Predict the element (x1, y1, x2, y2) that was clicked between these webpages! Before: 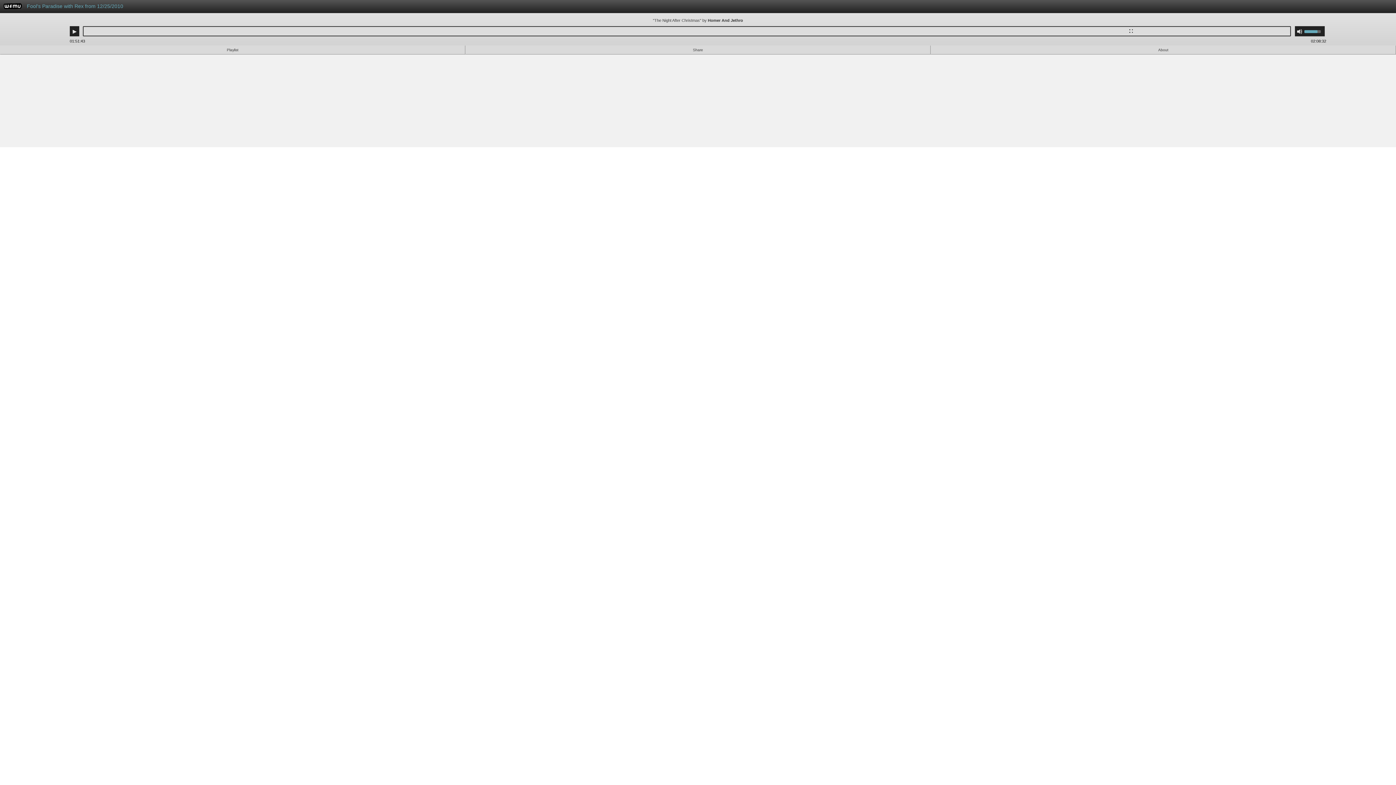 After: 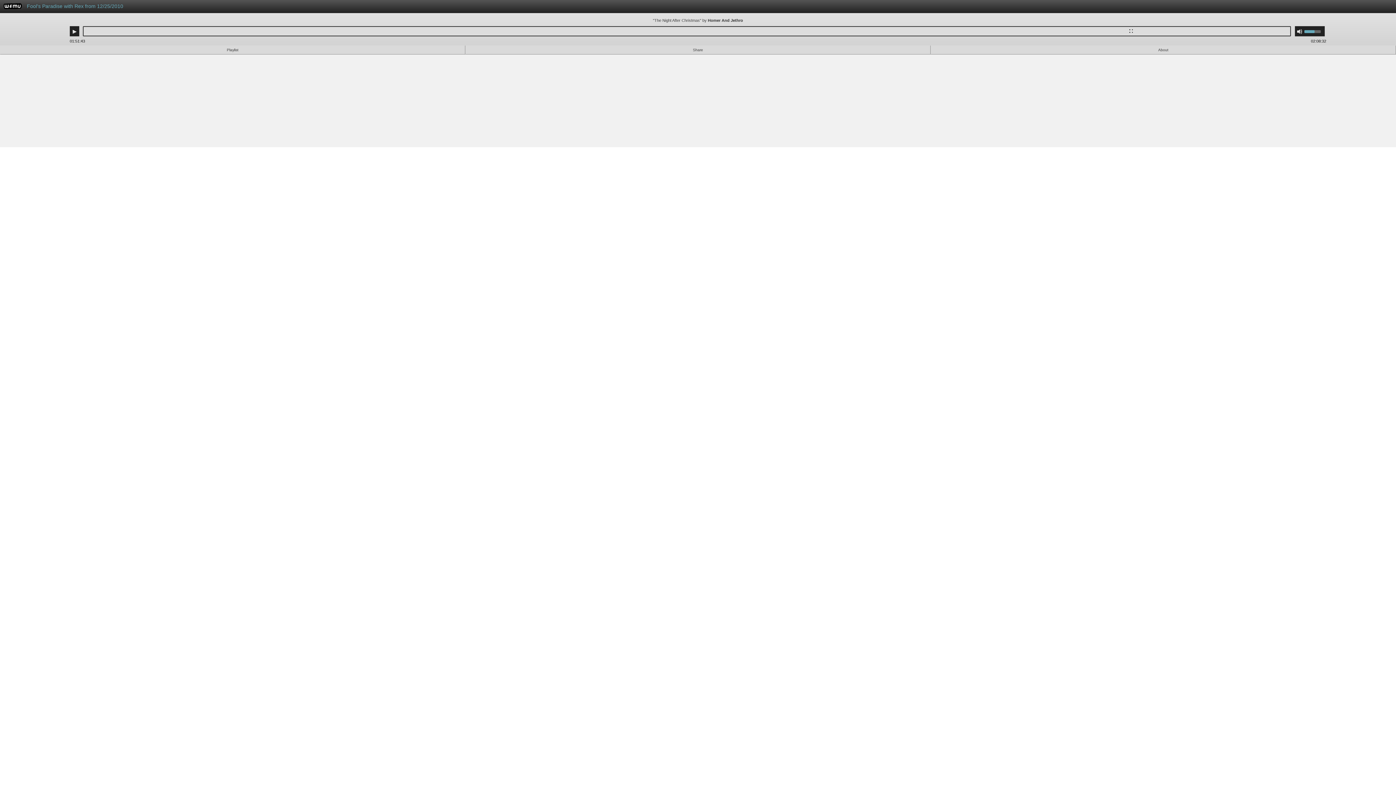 Action: bbox: (1304, 26, 1325, 36) label: Use Up/Down Arrow keys to increase or decrease volume.